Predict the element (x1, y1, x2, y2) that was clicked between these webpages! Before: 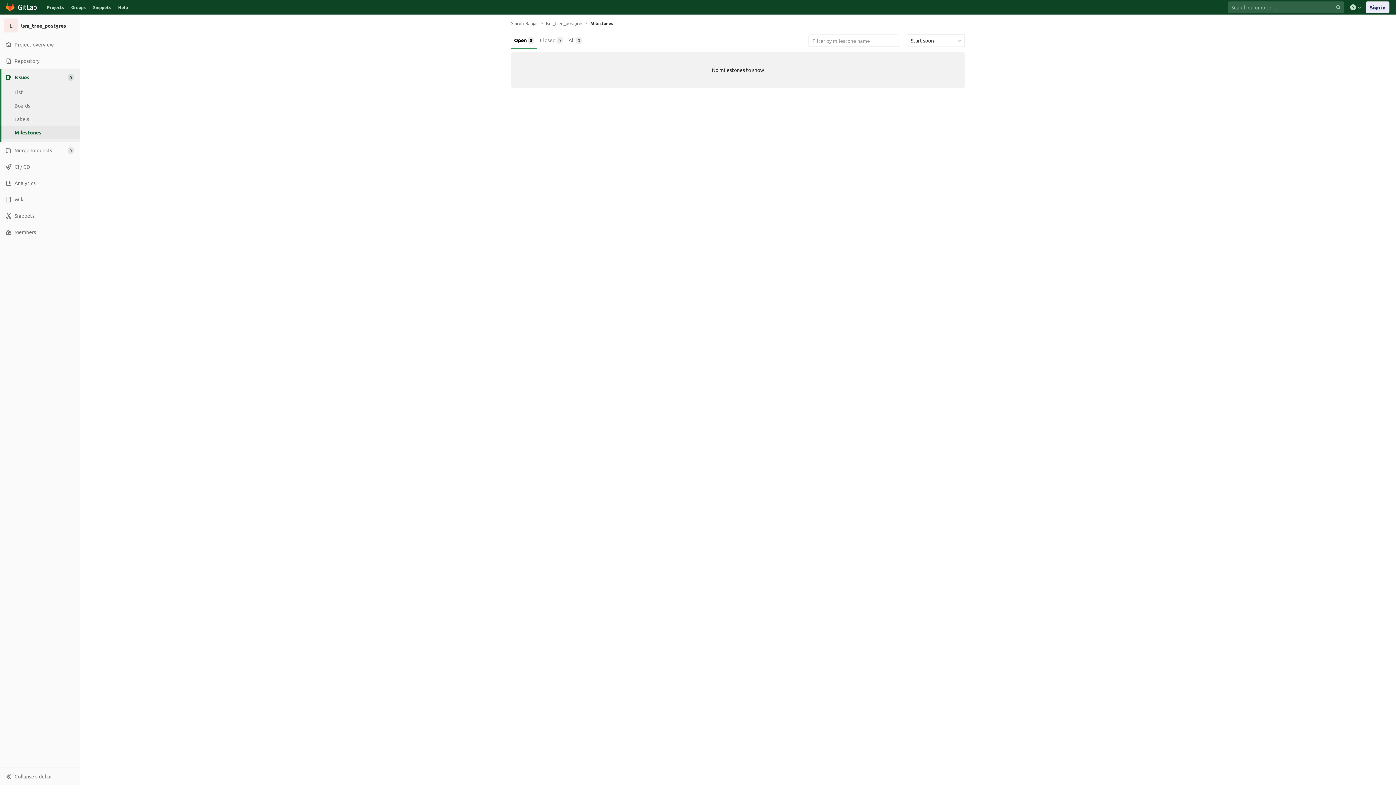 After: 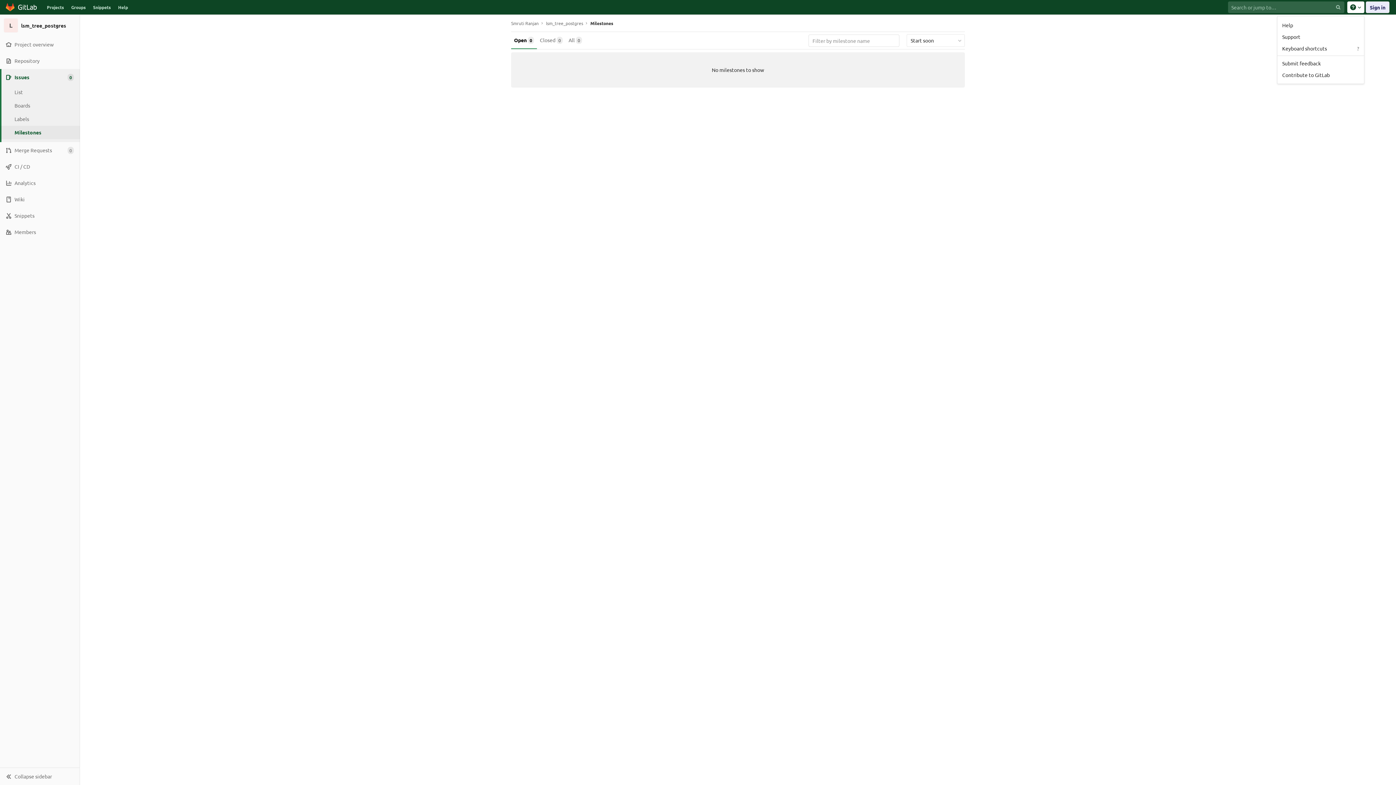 Action: bbox: (1347, 1, 1364, 13)